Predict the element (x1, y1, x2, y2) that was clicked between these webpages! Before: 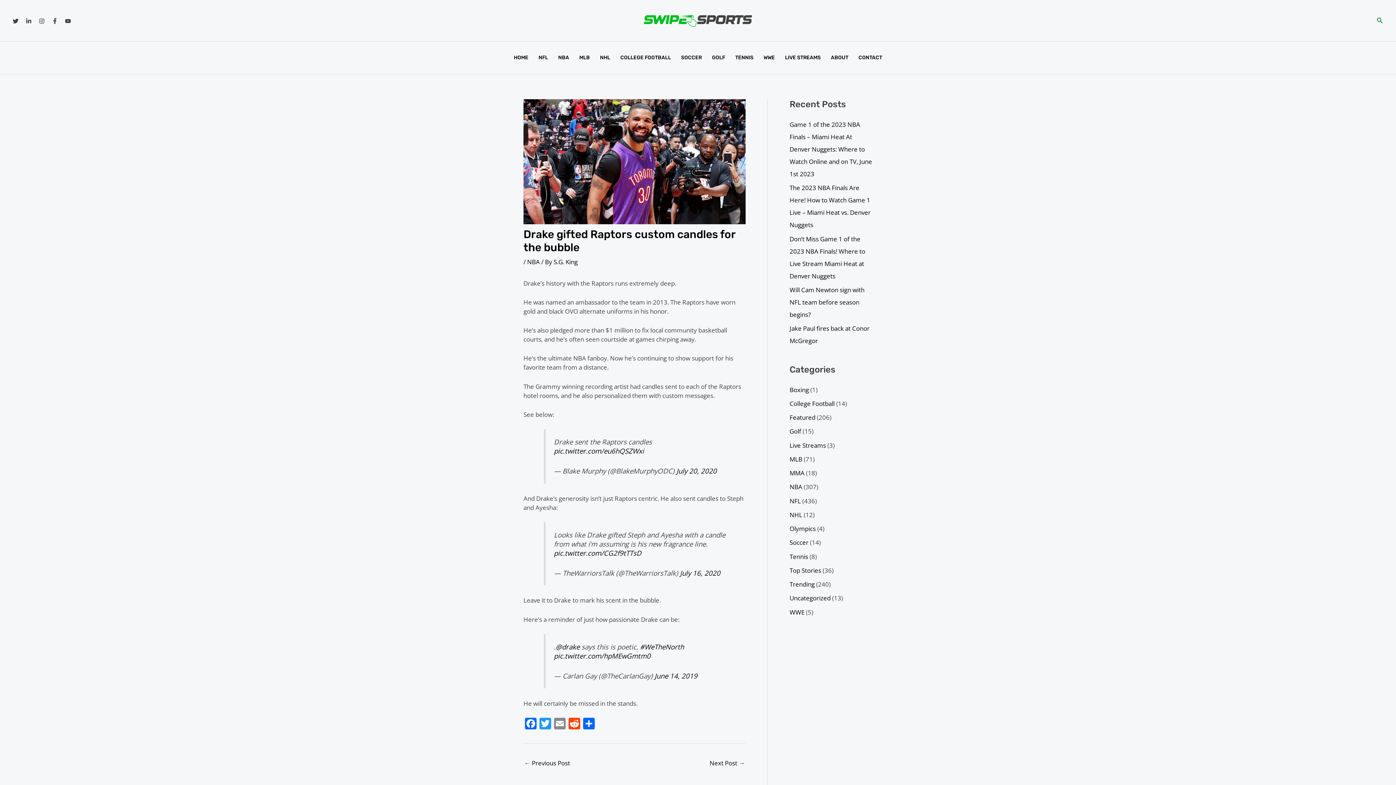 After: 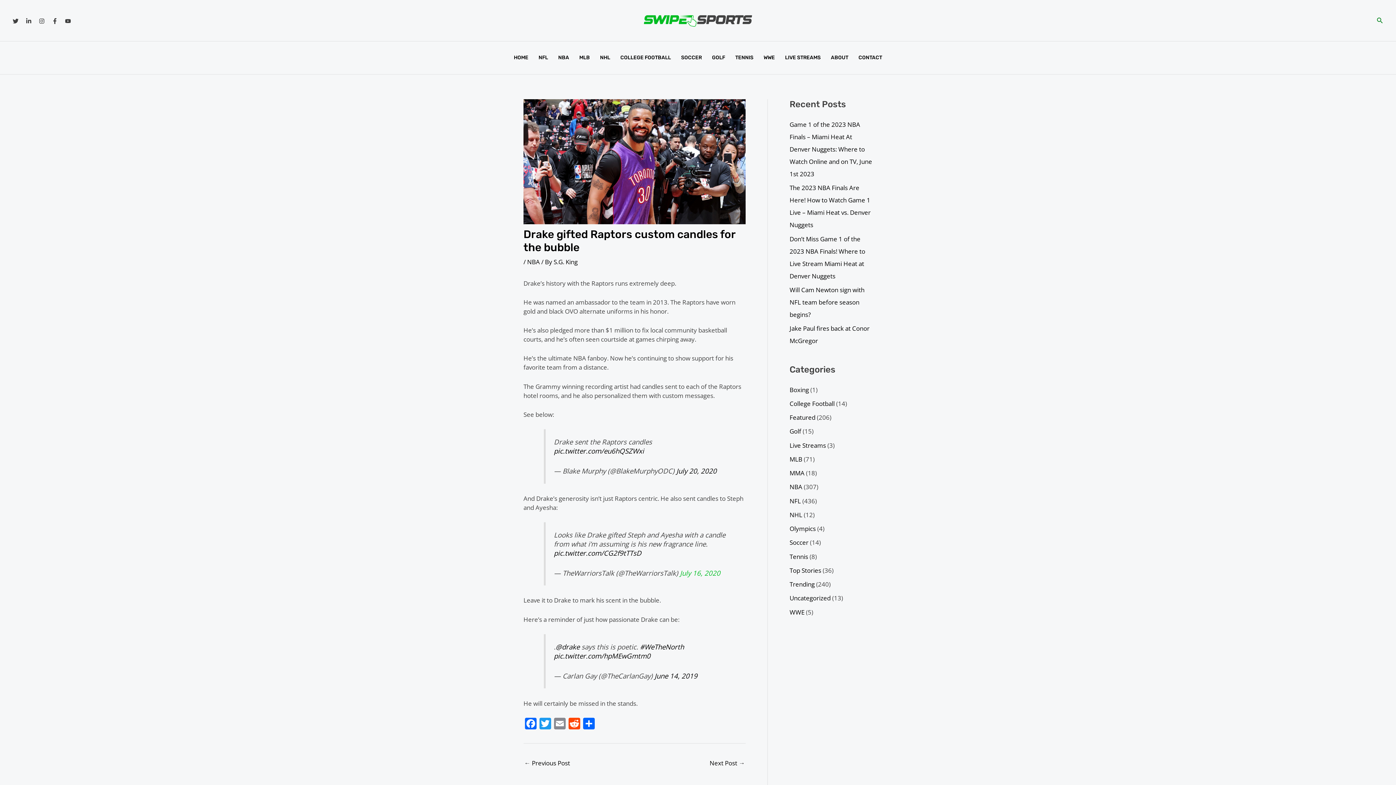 Action: bbox: (680, 568, 720, 577) label: July 16, 2020